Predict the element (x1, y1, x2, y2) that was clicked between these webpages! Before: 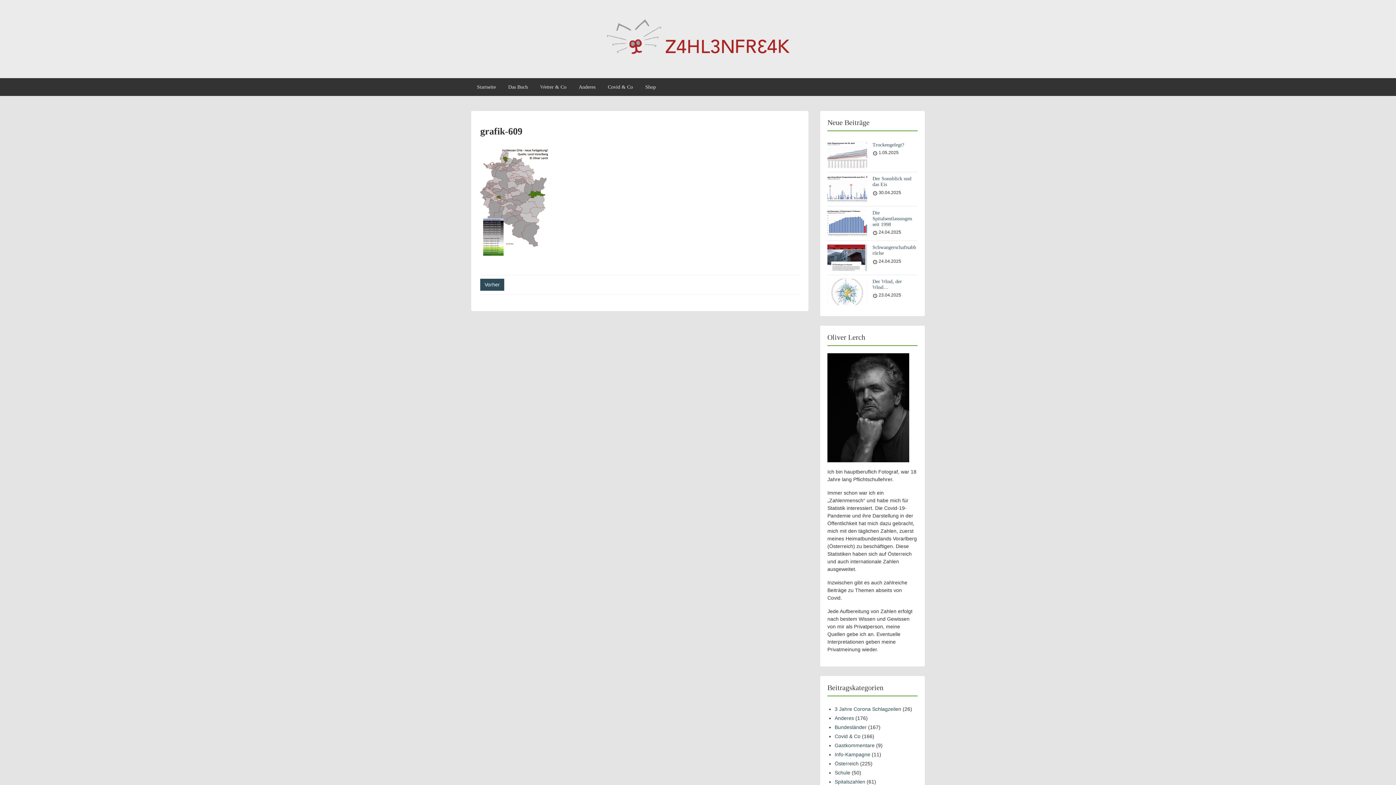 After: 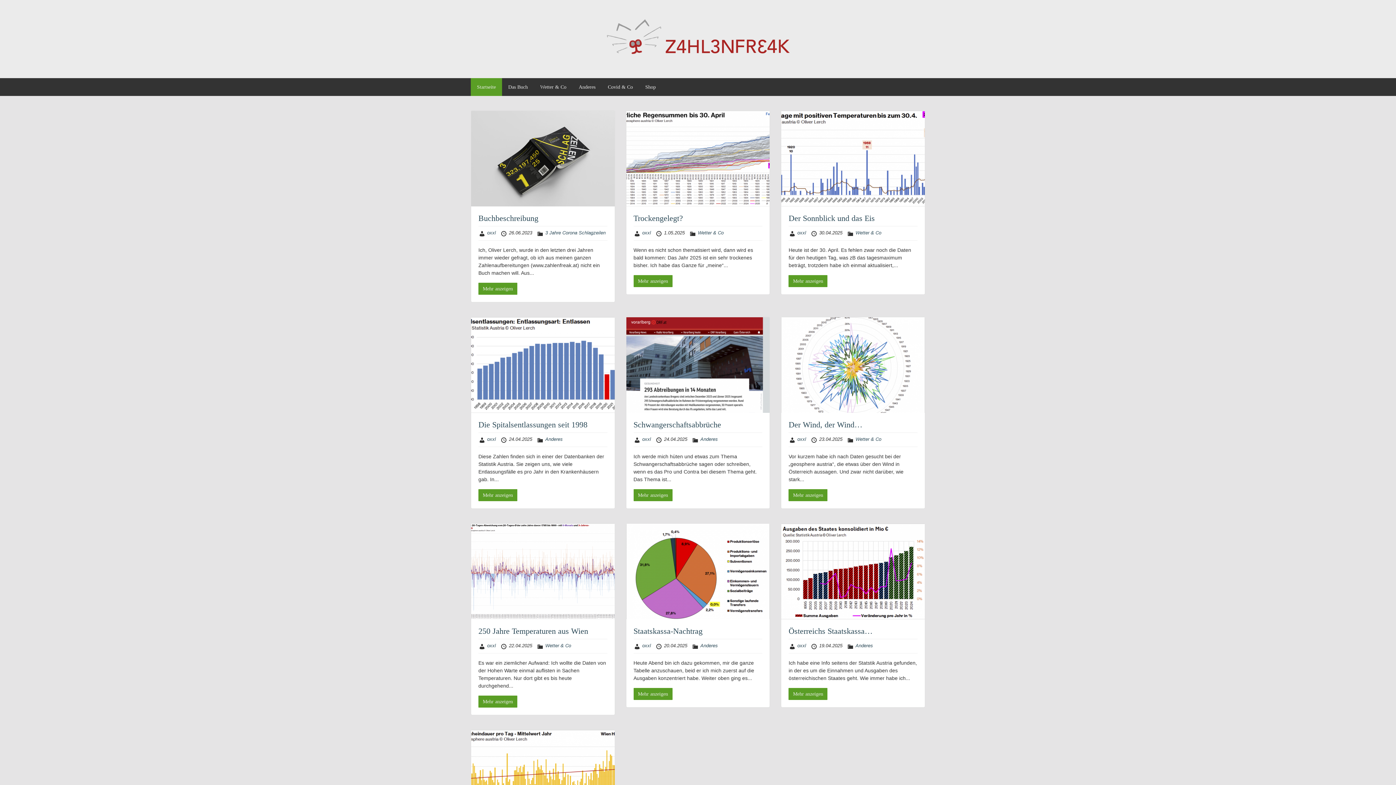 Action: bbox: (606, 27, 789, 44)